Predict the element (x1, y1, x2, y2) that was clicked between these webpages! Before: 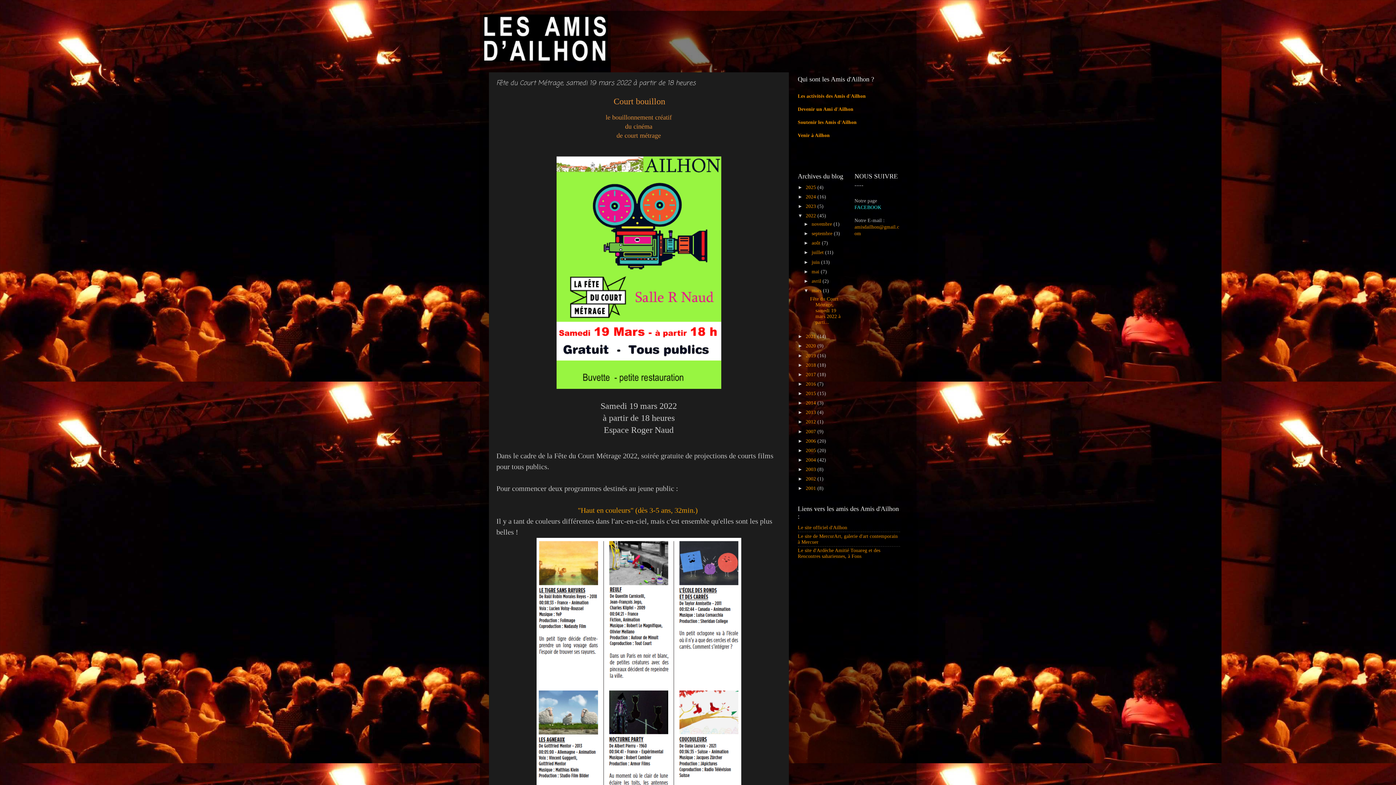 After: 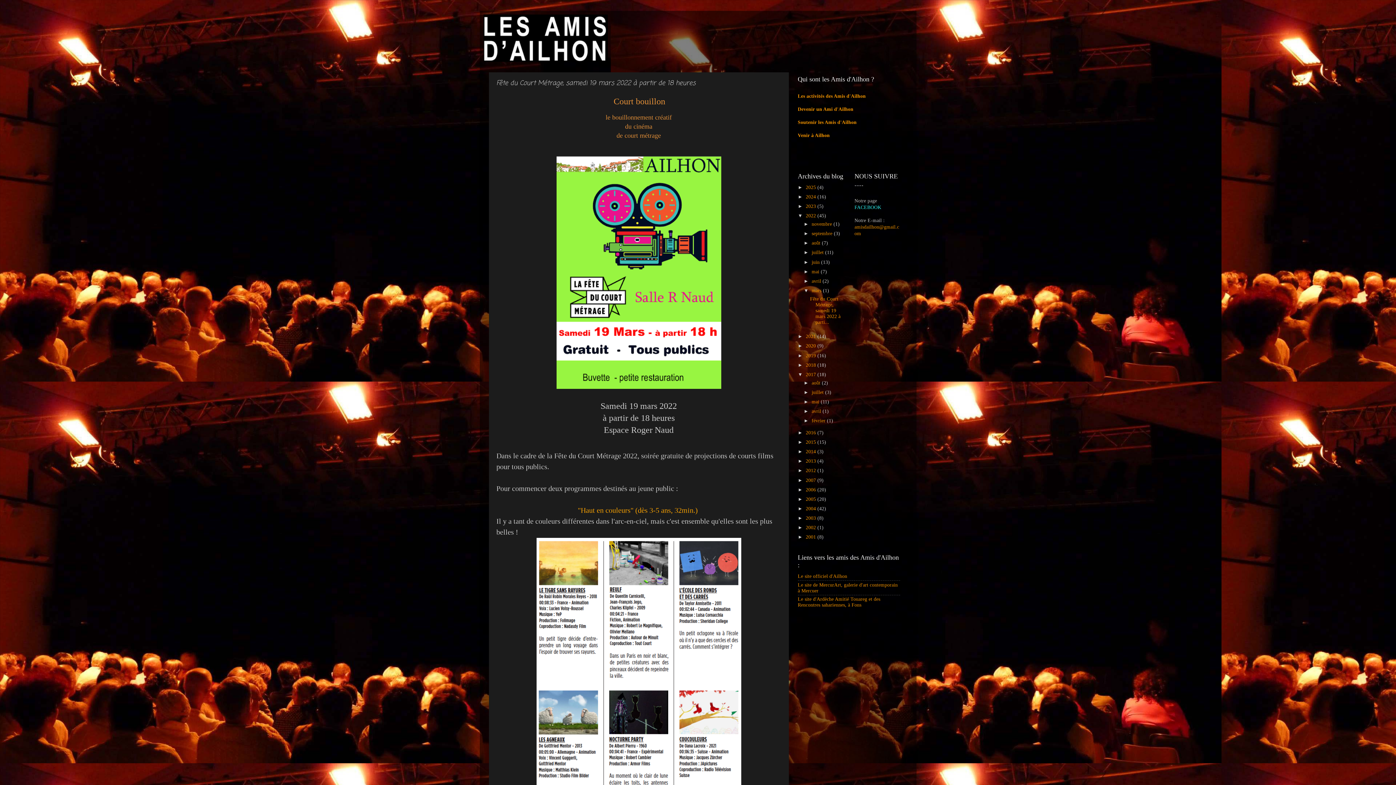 Action: bbox: (798, 371, 806, 377) label: ►  